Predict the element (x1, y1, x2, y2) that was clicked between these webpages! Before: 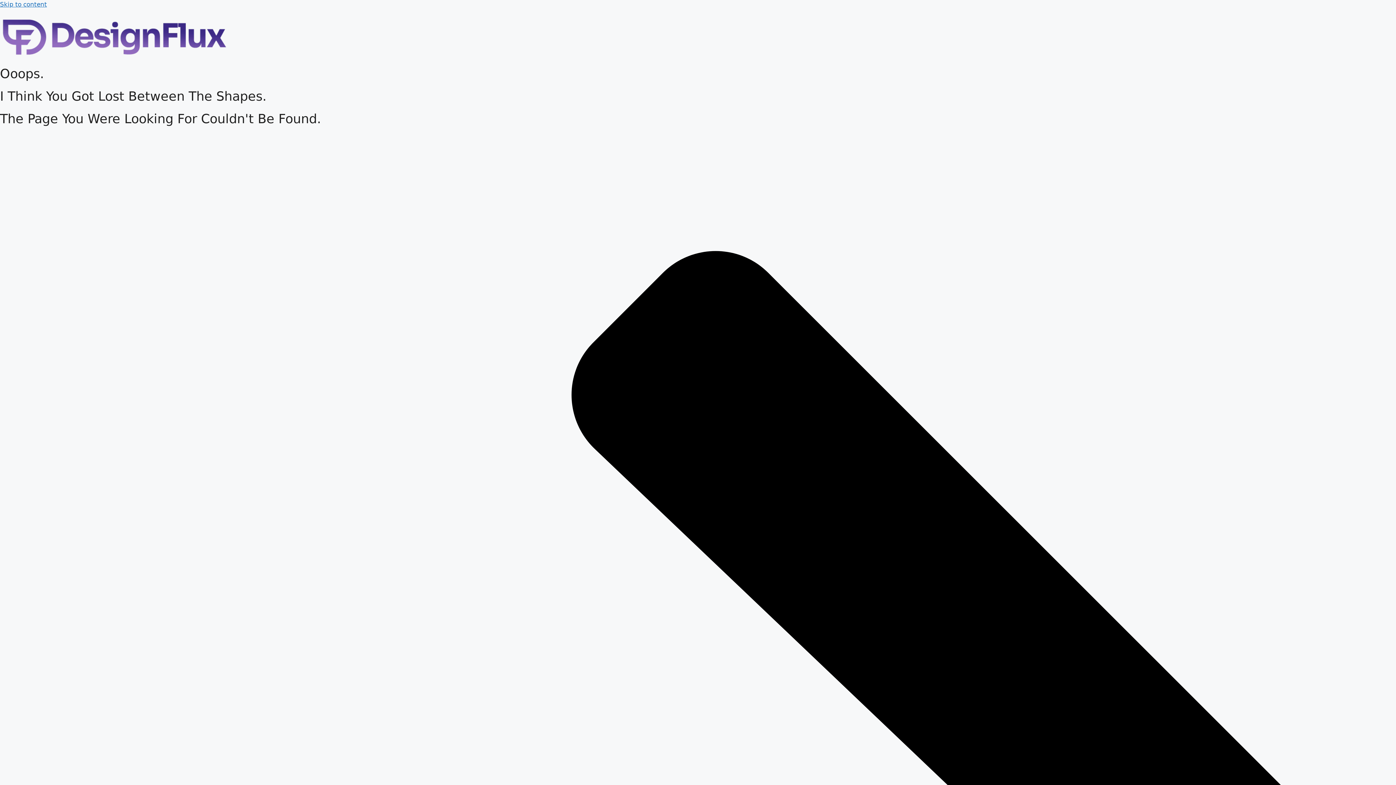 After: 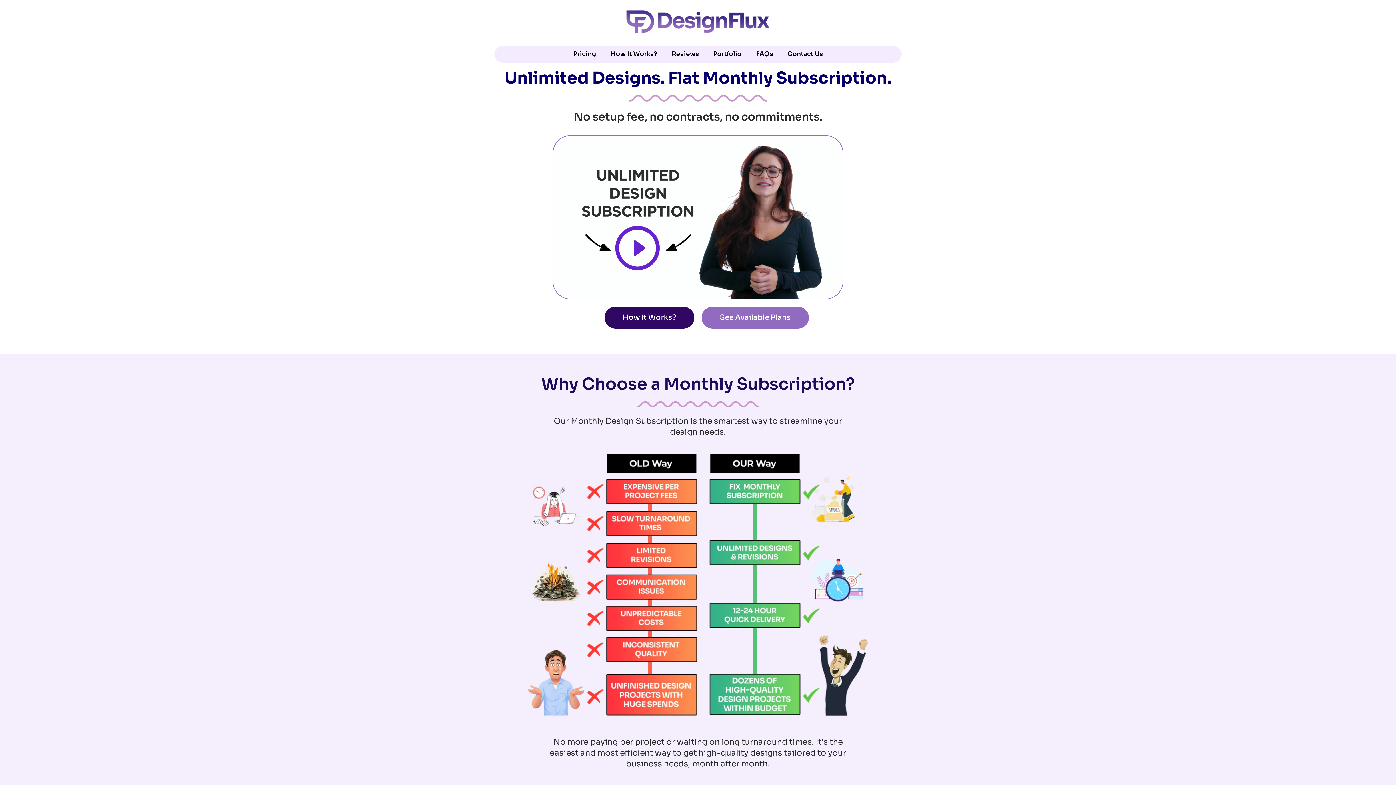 Action: bbox: (0, 57, 229, 65)